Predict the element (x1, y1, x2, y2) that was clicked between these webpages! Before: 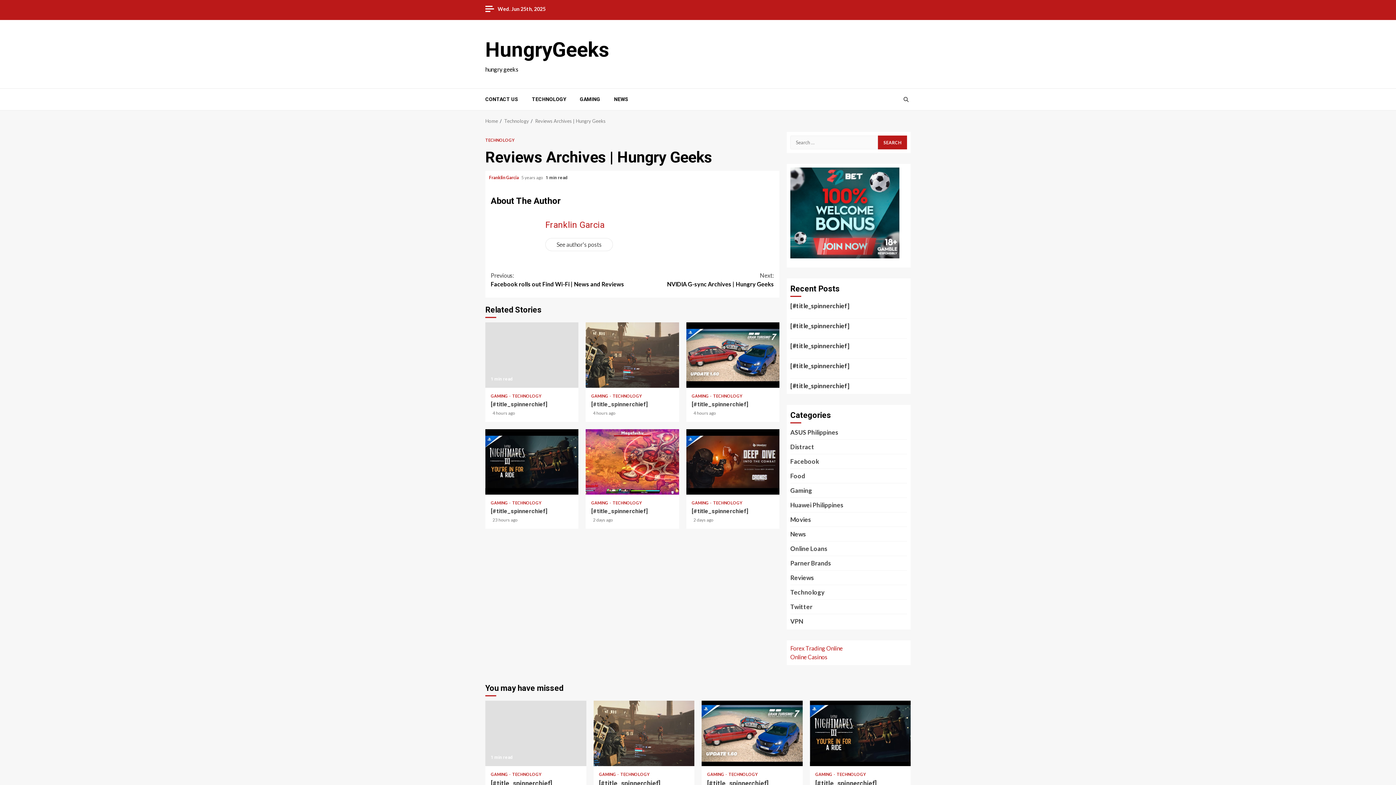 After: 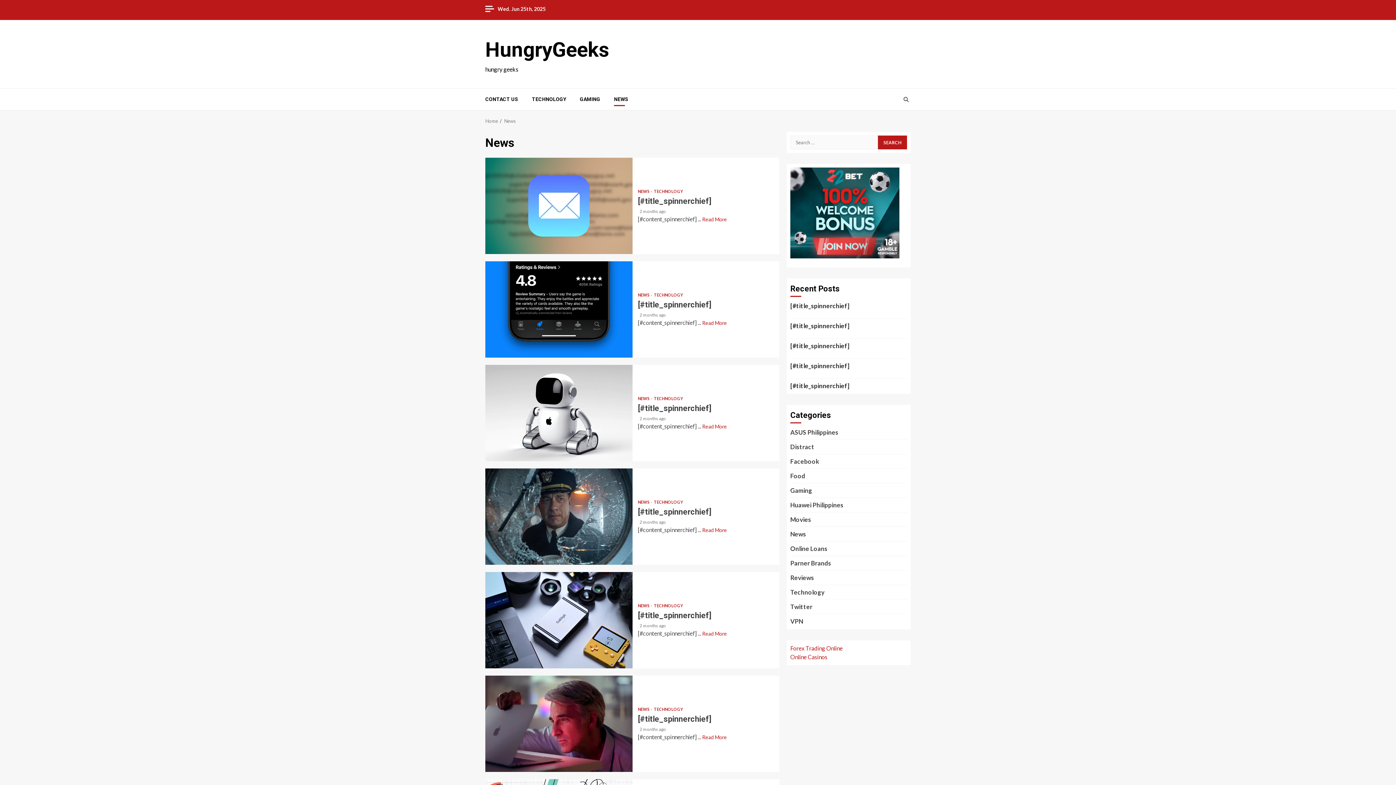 Action: bbox: (576, 777, 591, 784) label: News